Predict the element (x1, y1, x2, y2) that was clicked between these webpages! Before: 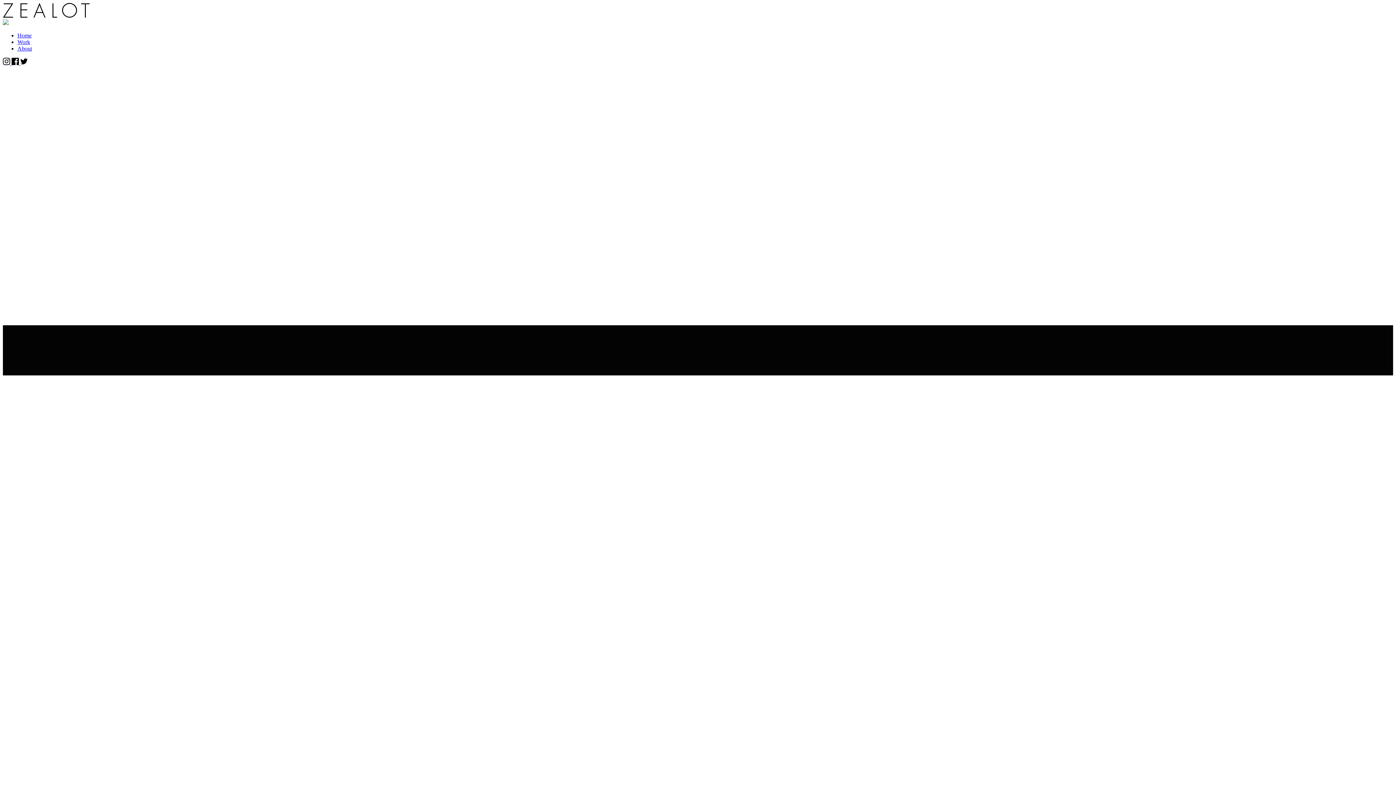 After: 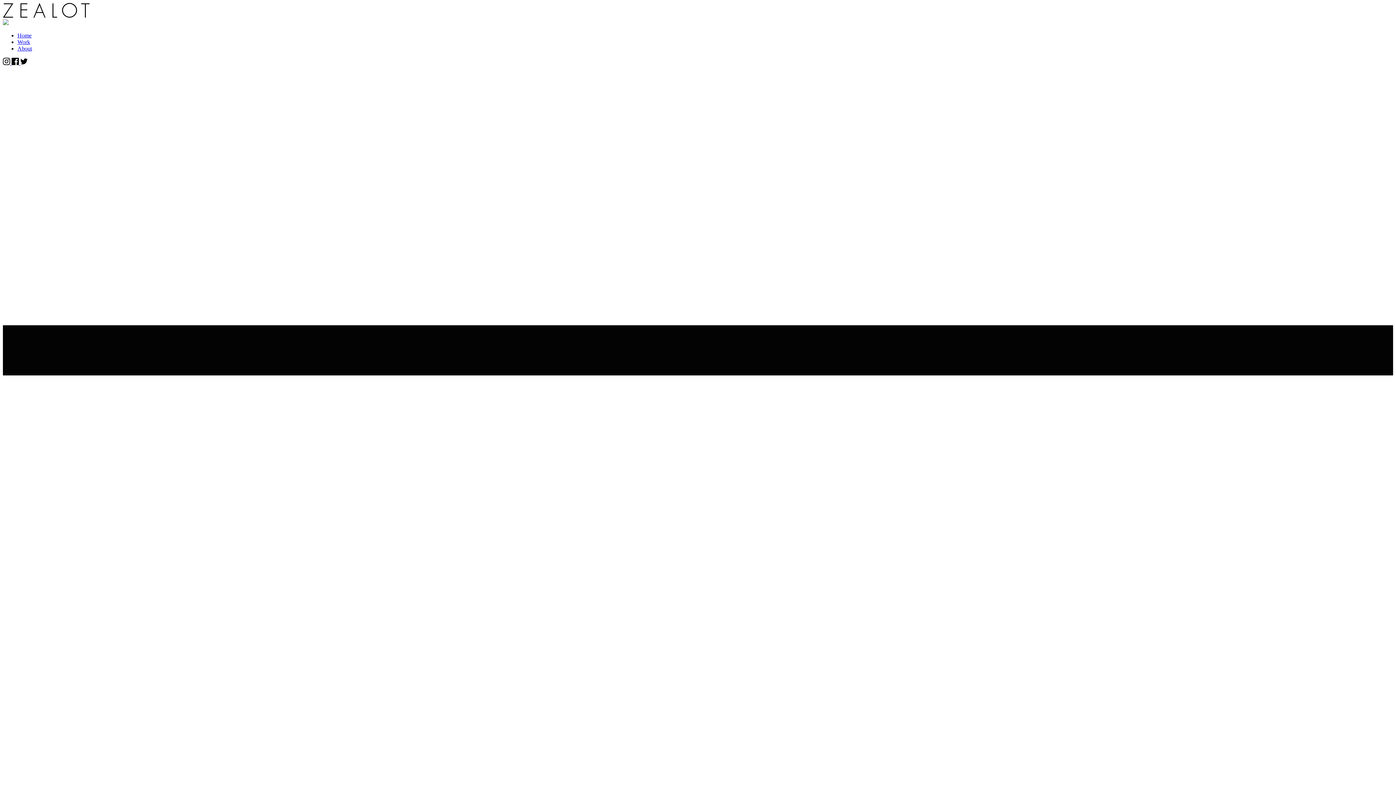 Action: label:   bbox: (11, 60, 20, 66)